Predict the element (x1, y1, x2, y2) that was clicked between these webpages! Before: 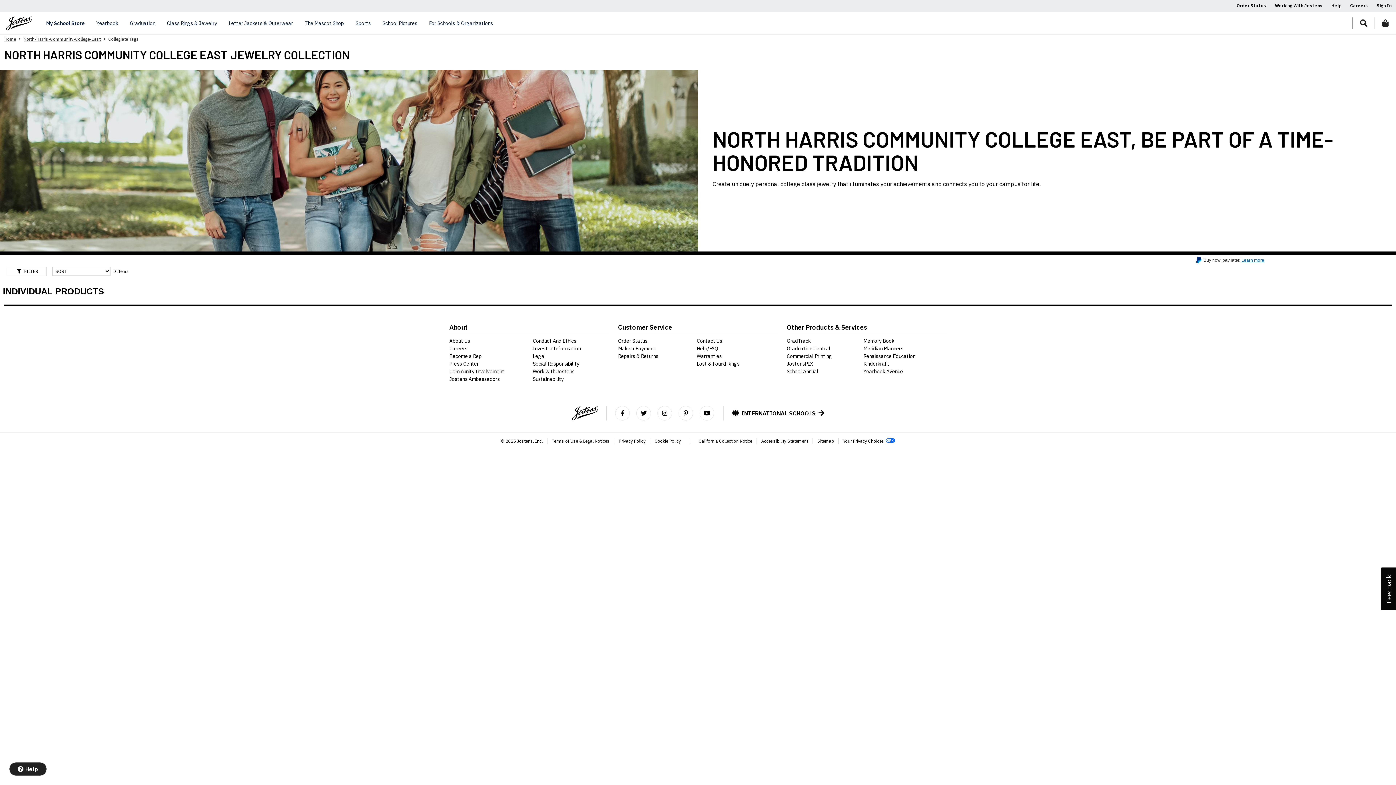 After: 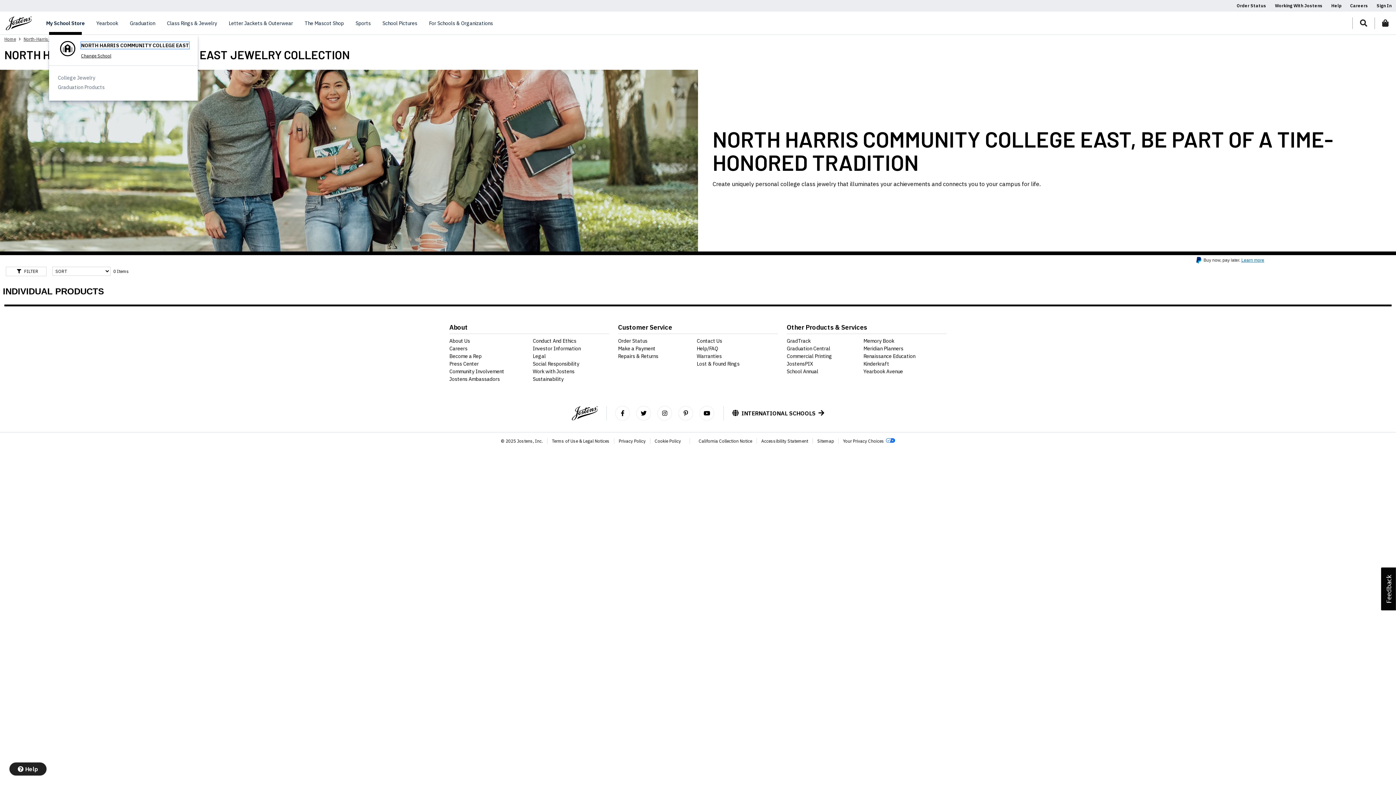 Action: label: My School Store bbox: (46, 19, 84, 27)